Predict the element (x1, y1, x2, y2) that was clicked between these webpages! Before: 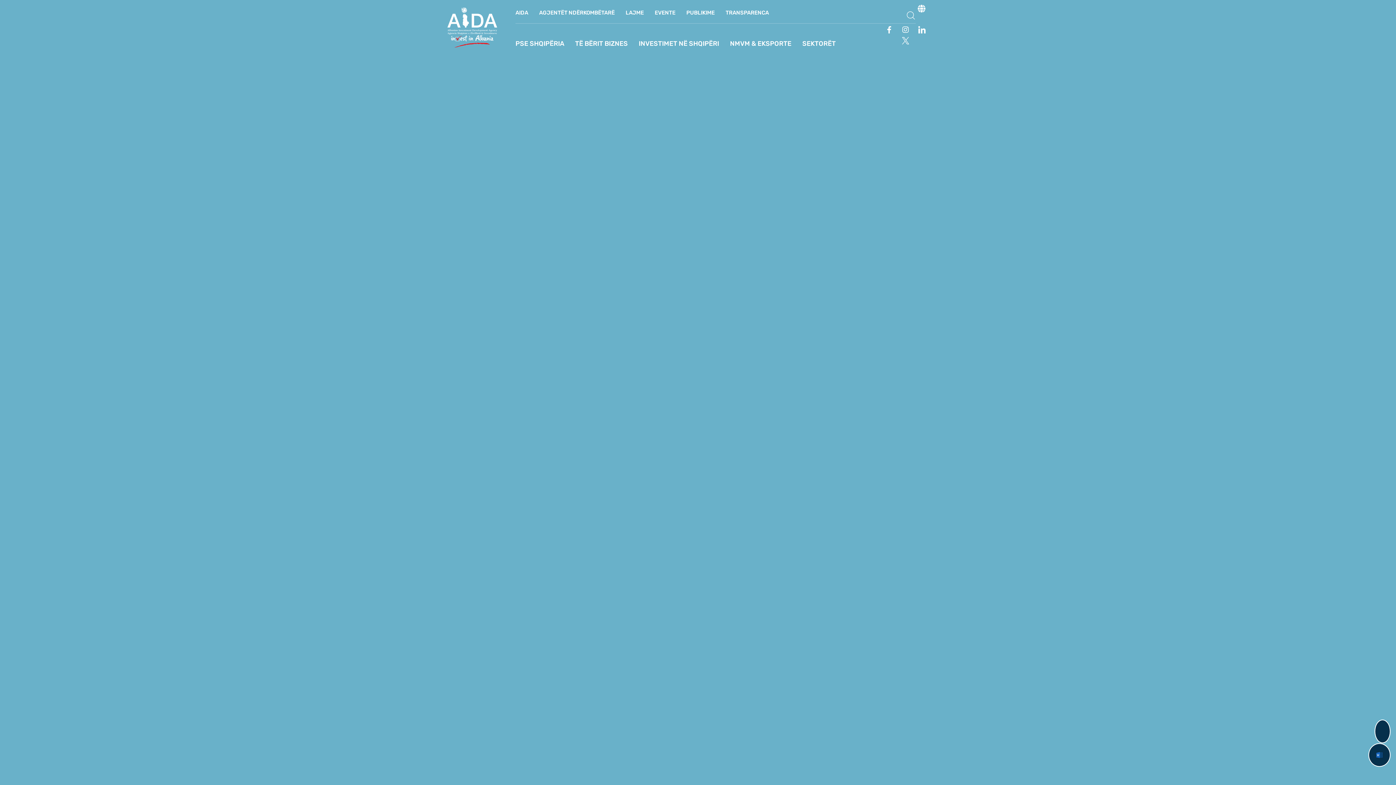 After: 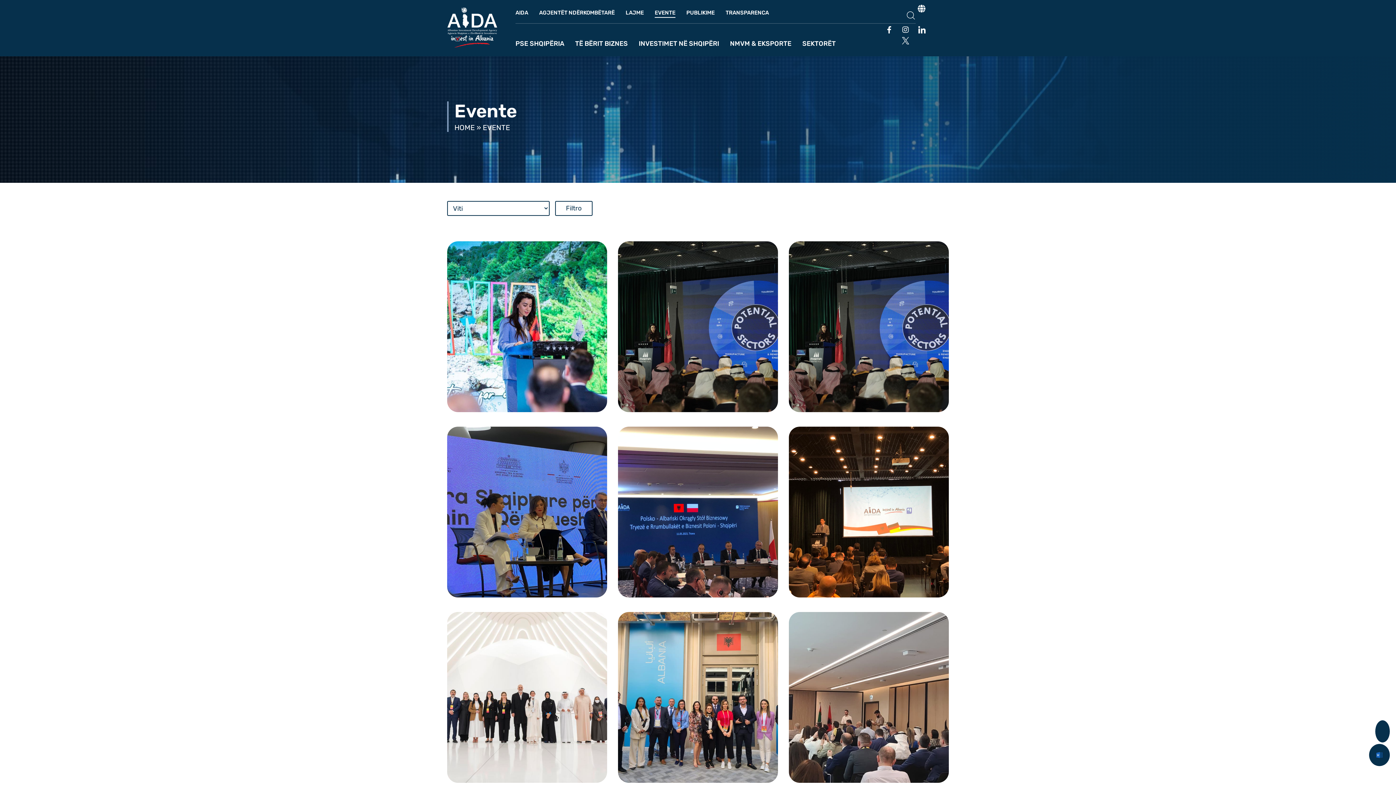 Action: label: EVENTE bbox: (654, 9, 675, 16)